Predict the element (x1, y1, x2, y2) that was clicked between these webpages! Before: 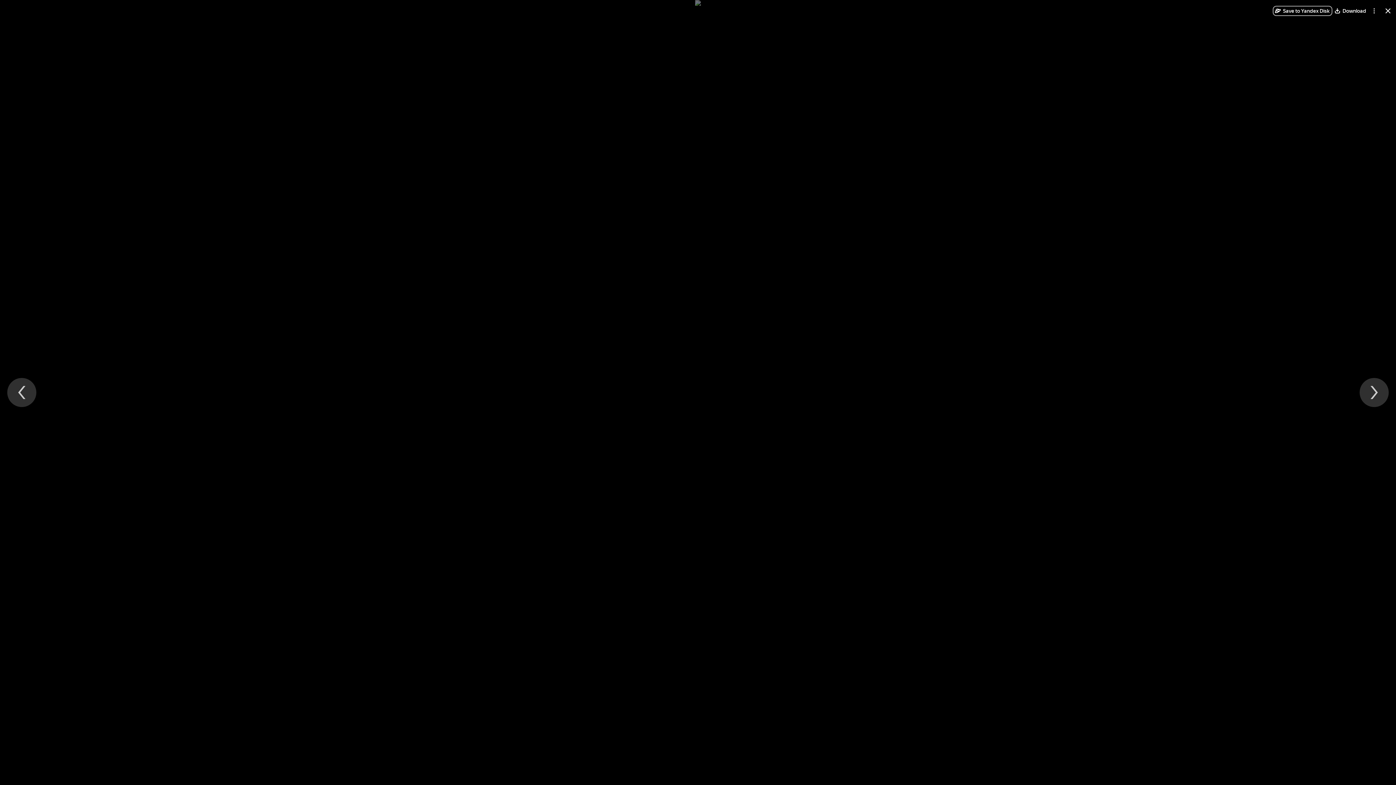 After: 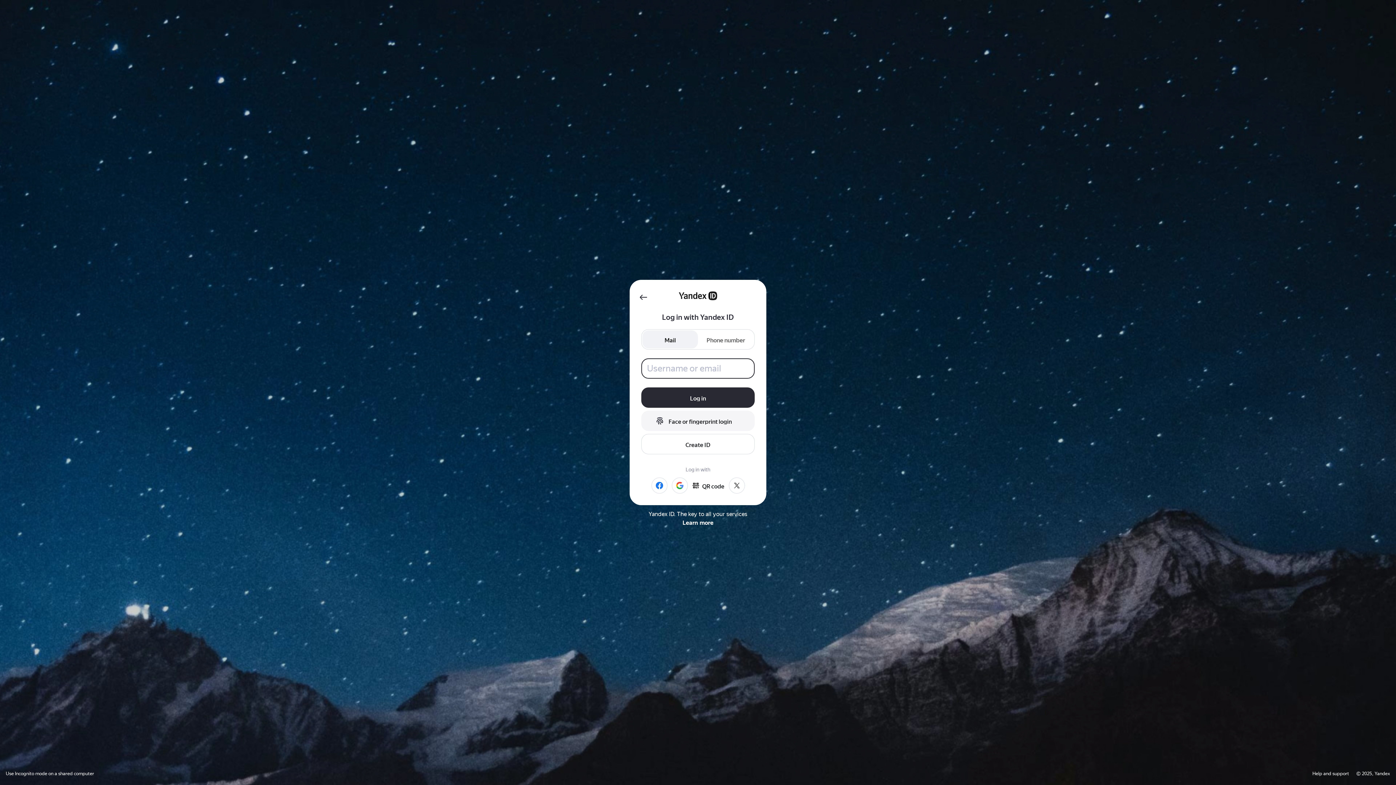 Action: label: Save to Yandex Disk bbox: (1273, 5, 1332, 16)